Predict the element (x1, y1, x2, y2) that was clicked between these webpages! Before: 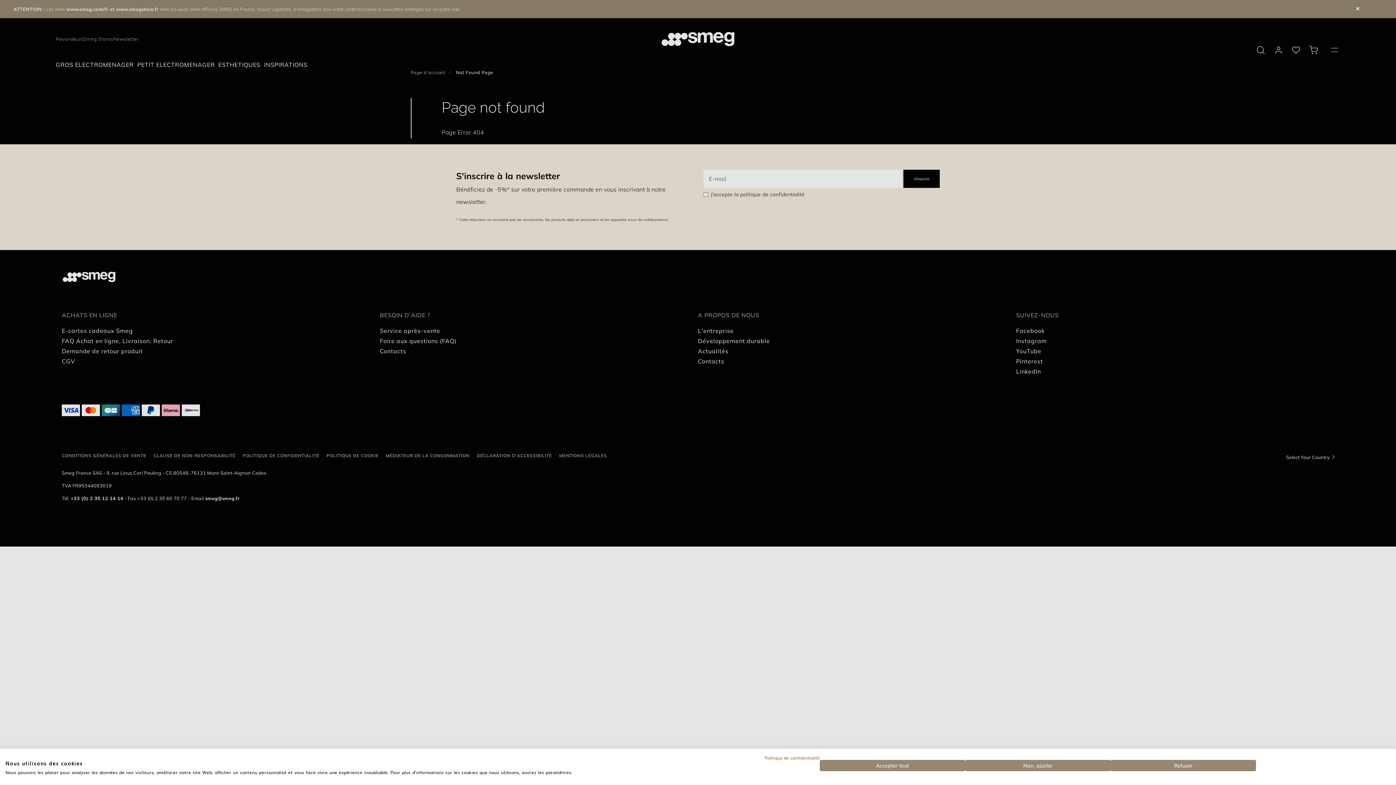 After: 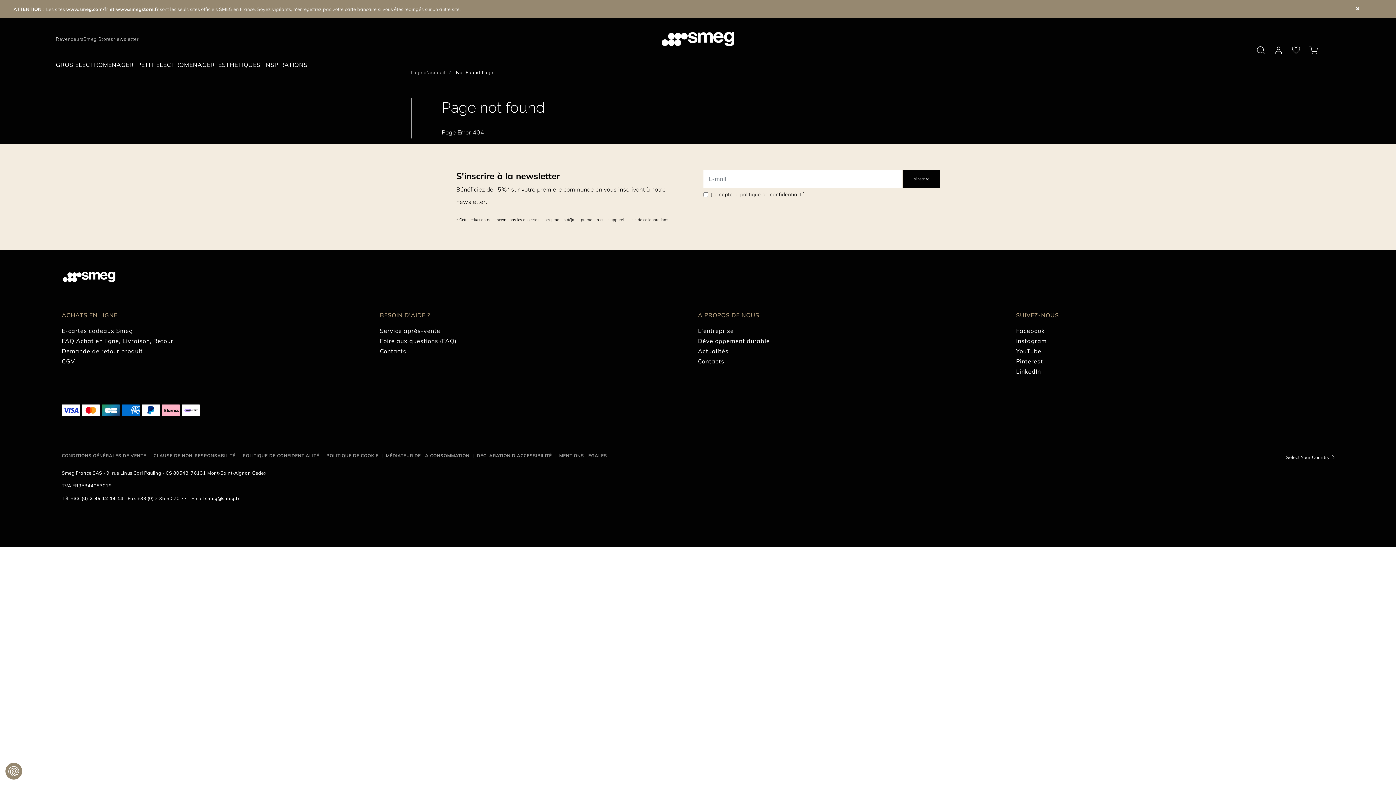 Action: bbox: (1110, 760, 1256, 771) label: Refuser tous les cookies